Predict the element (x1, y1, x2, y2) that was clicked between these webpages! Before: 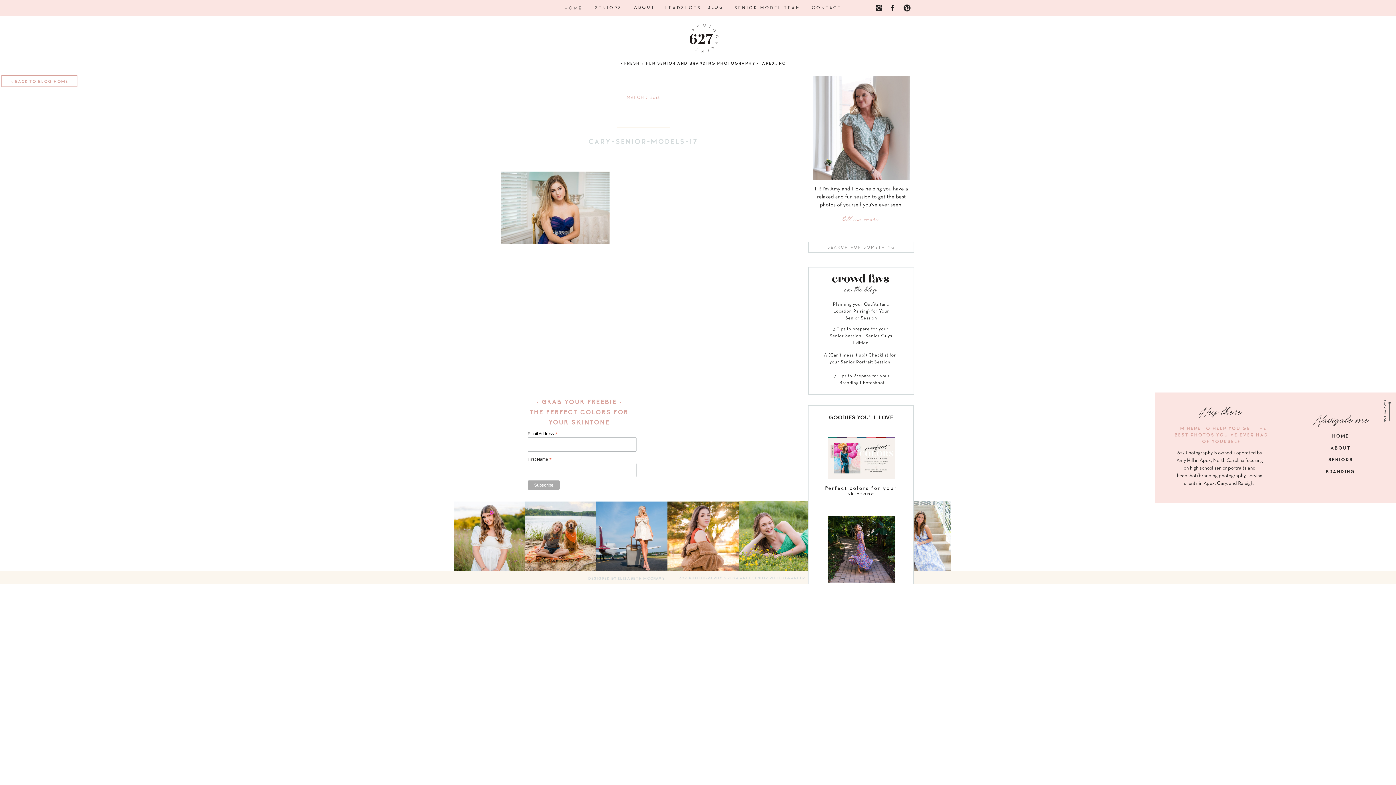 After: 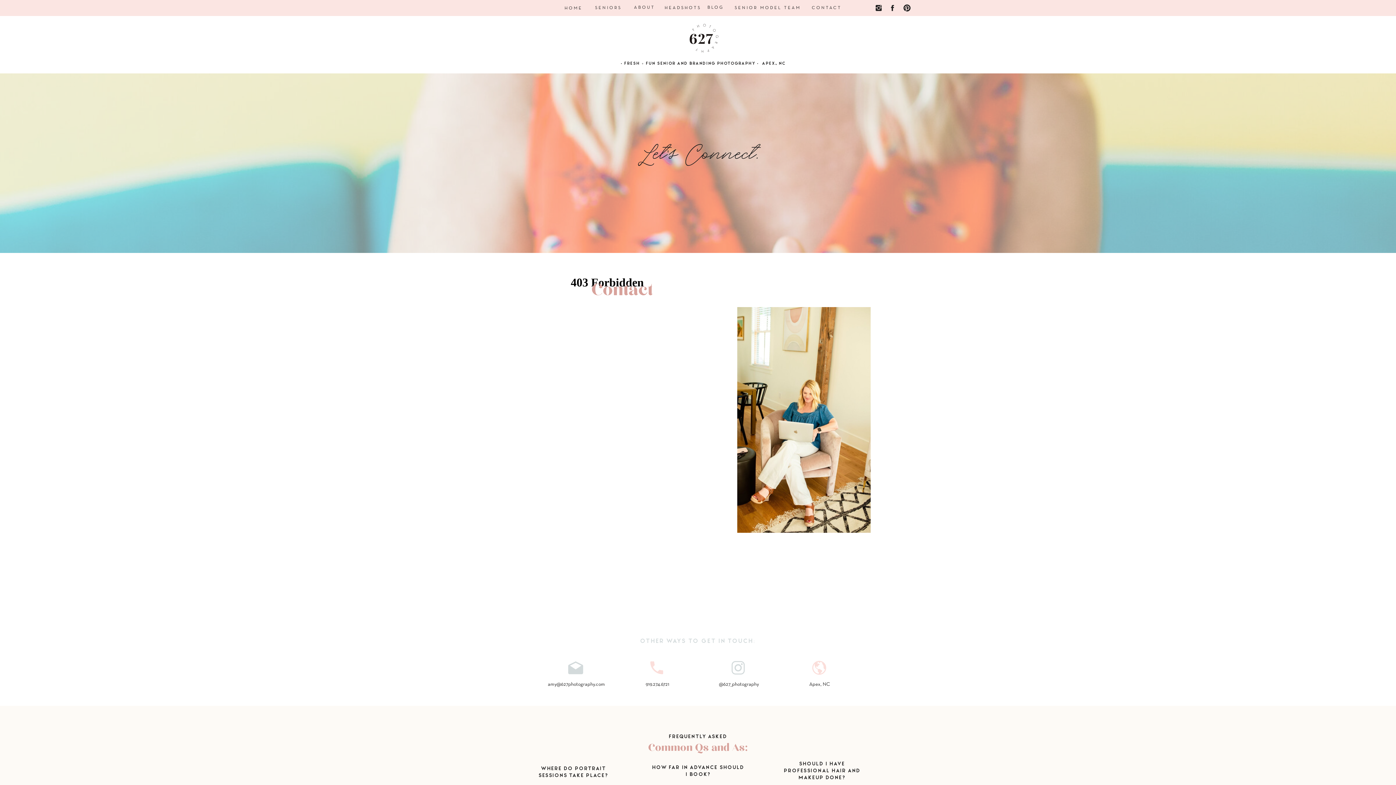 Action: label: CONTACT
 bbox: (812, 4, 841, 10)